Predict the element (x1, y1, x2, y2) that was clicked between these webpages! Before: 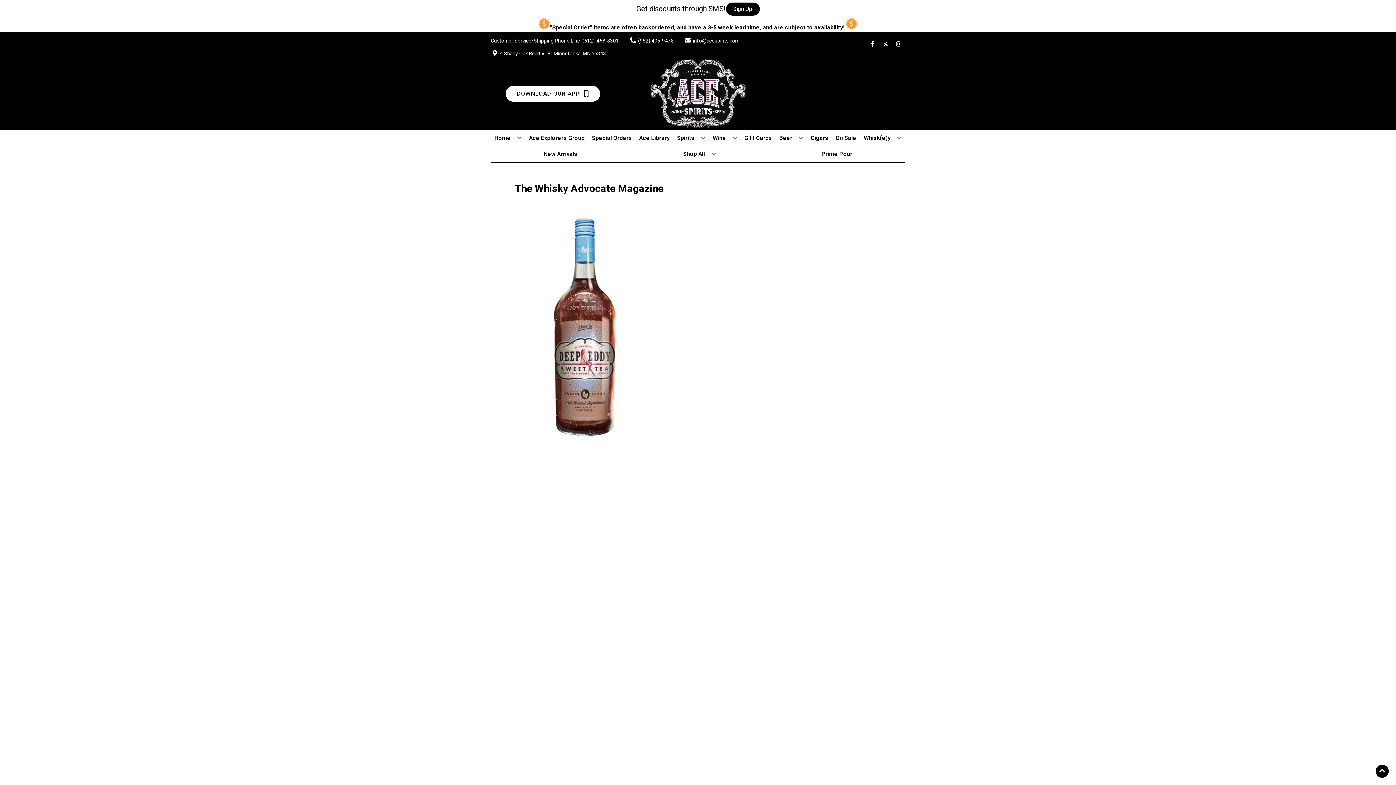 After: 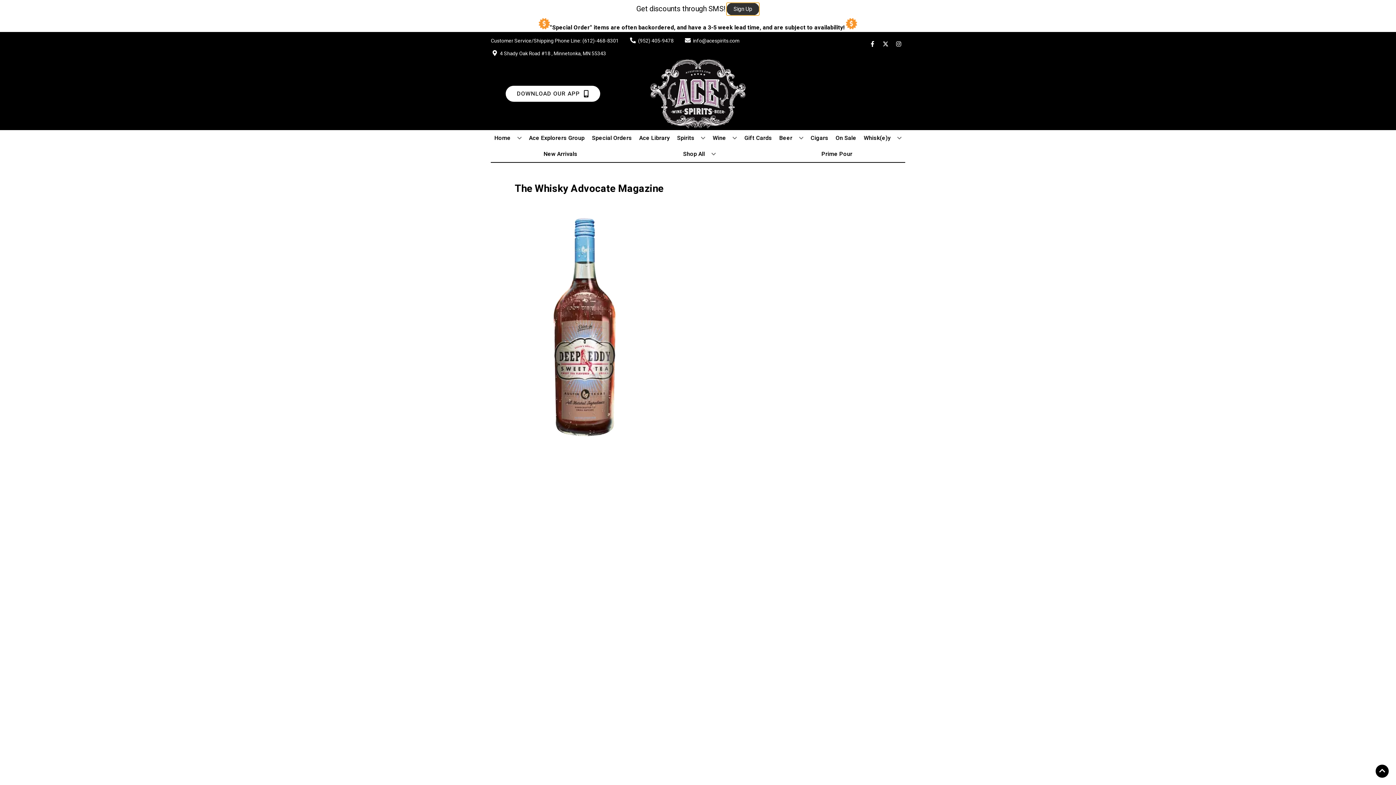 Action: label: Sign Up bbox: (726, 2, 759, 15)